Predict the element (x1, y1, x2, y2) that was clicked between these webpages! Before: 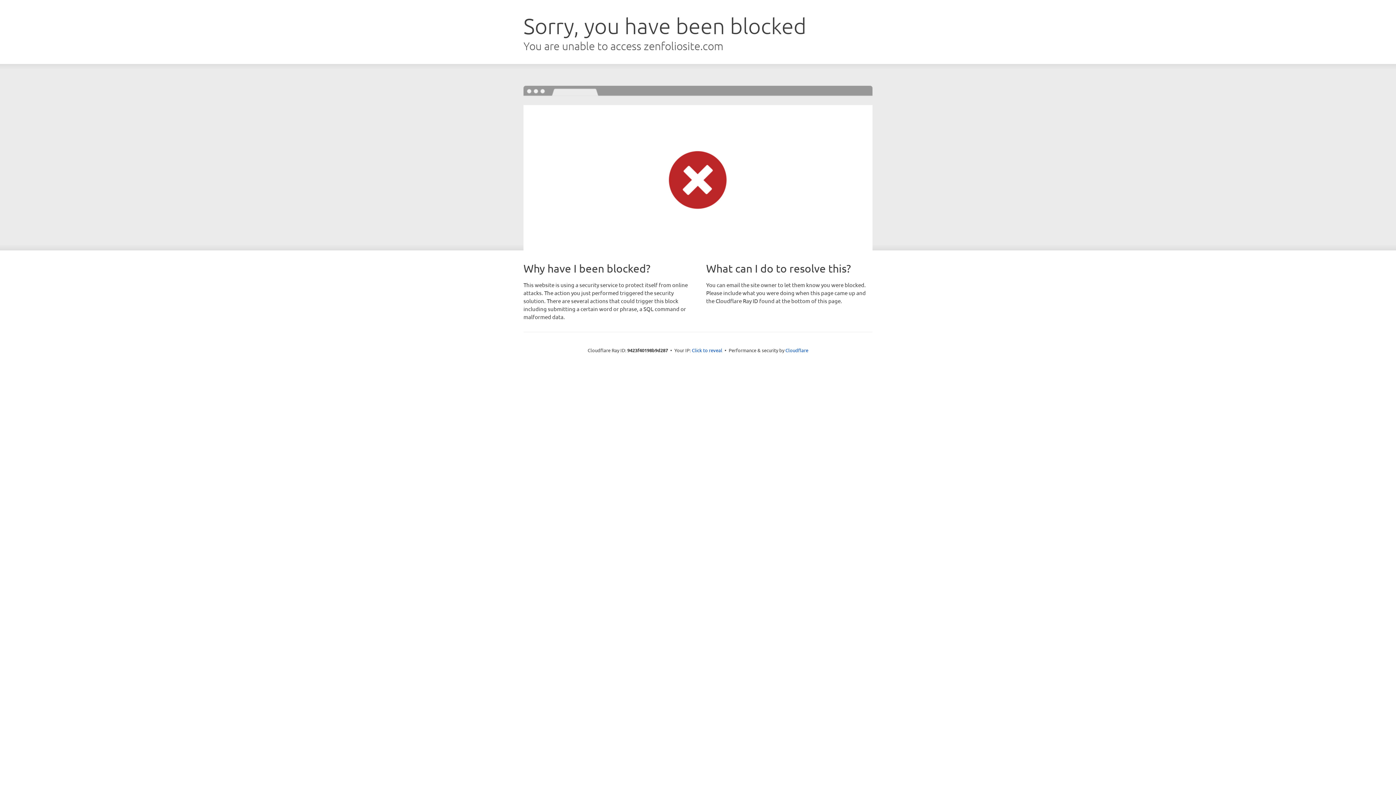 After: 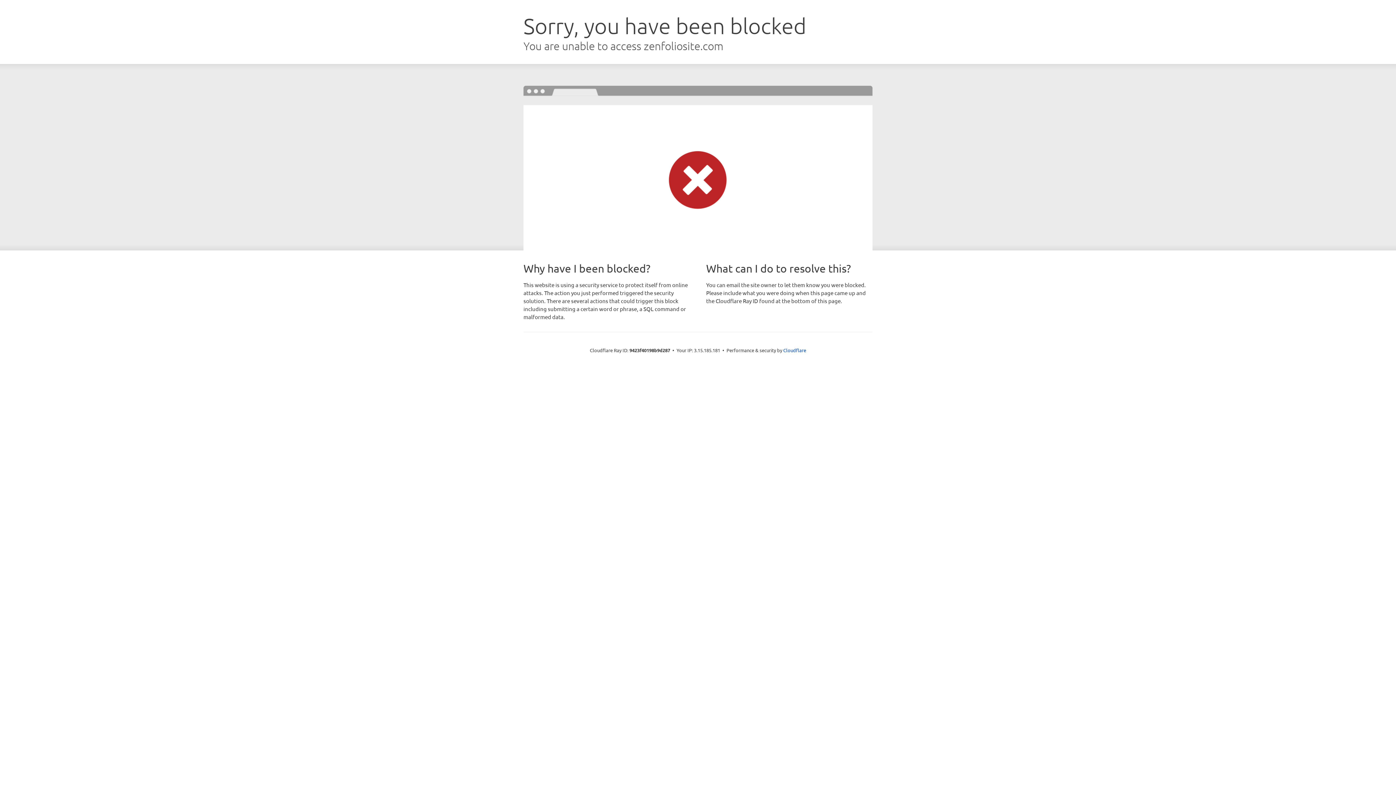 Action: bbox: (692, 346, 722, 353) label: Click to reveal